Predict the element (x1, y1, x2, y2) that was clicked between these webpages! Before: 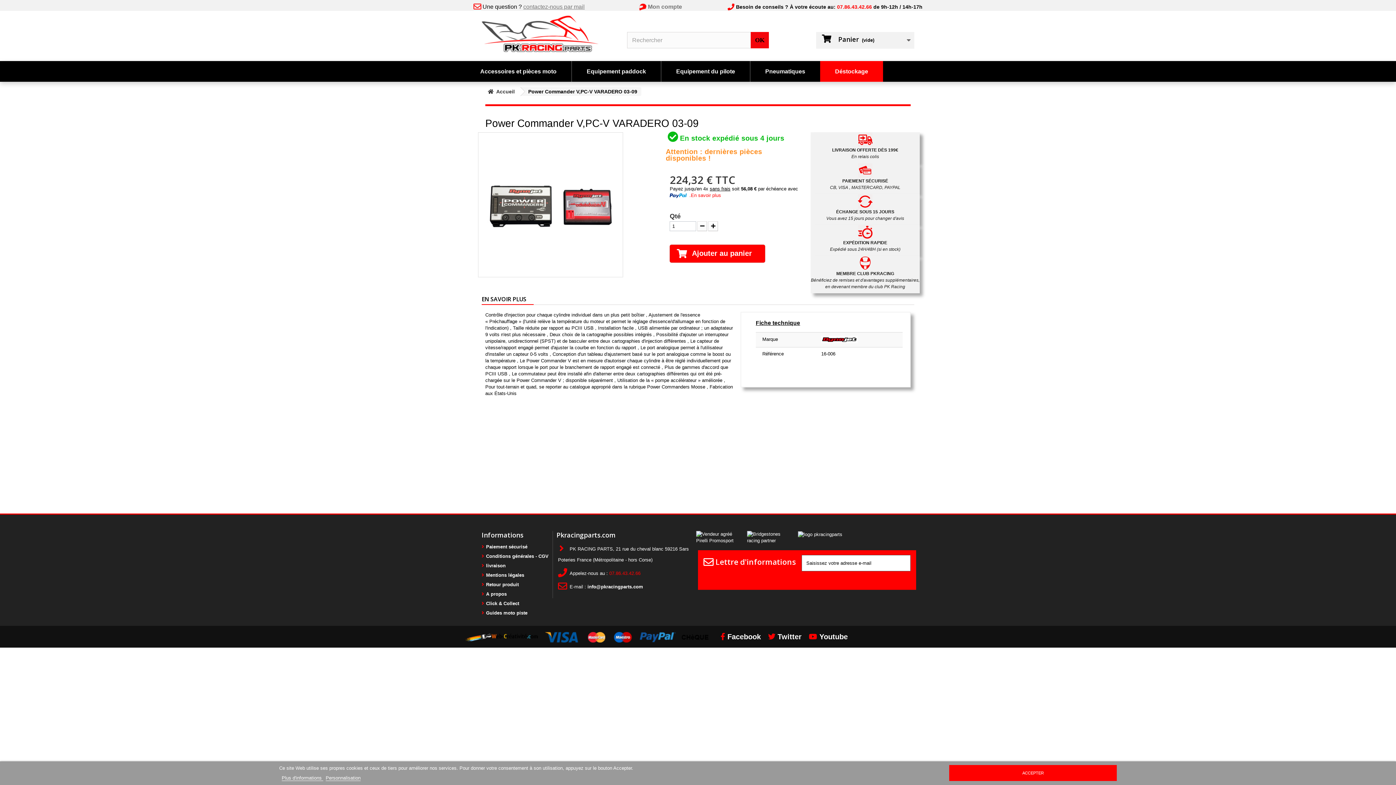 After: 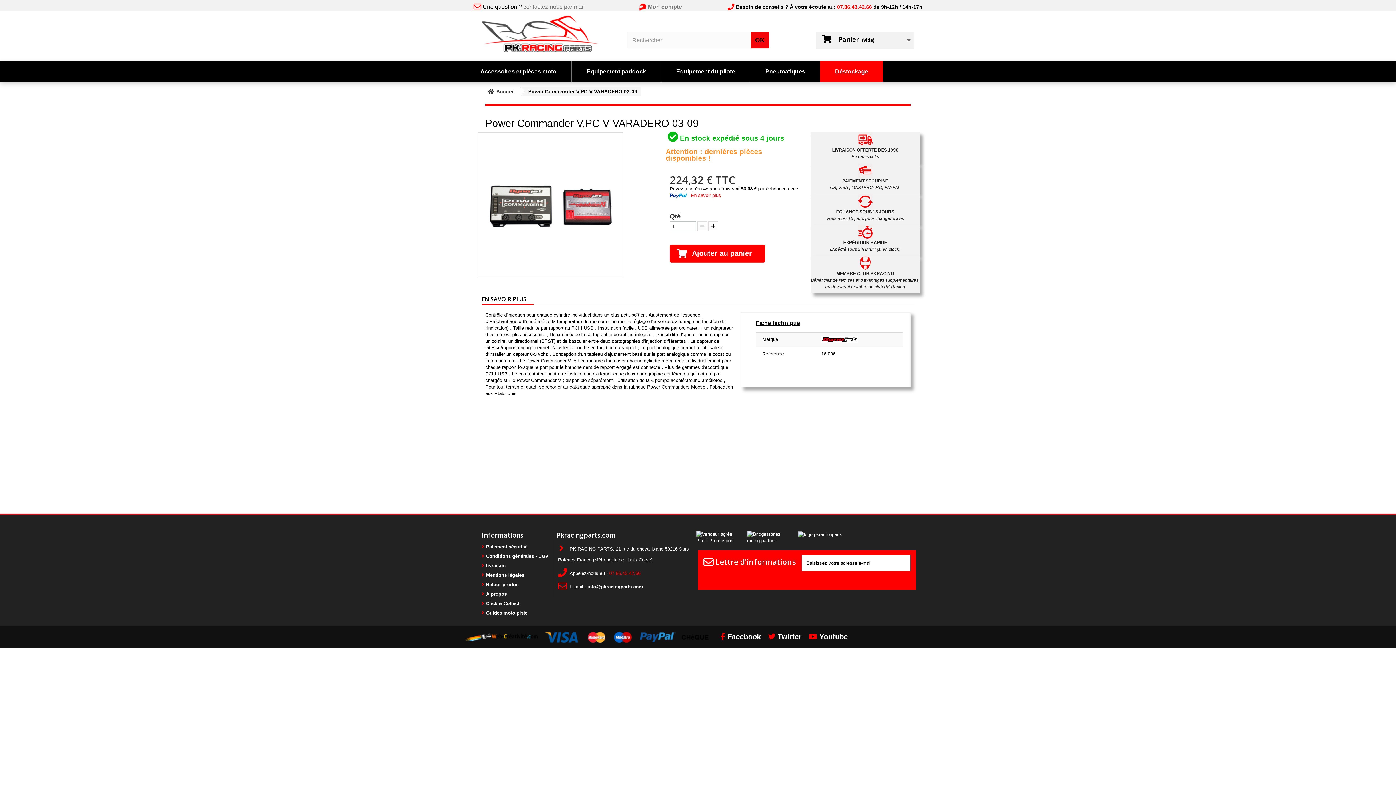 Action: bbox: (949, 765, 1117, 781) label: ACCEPTER